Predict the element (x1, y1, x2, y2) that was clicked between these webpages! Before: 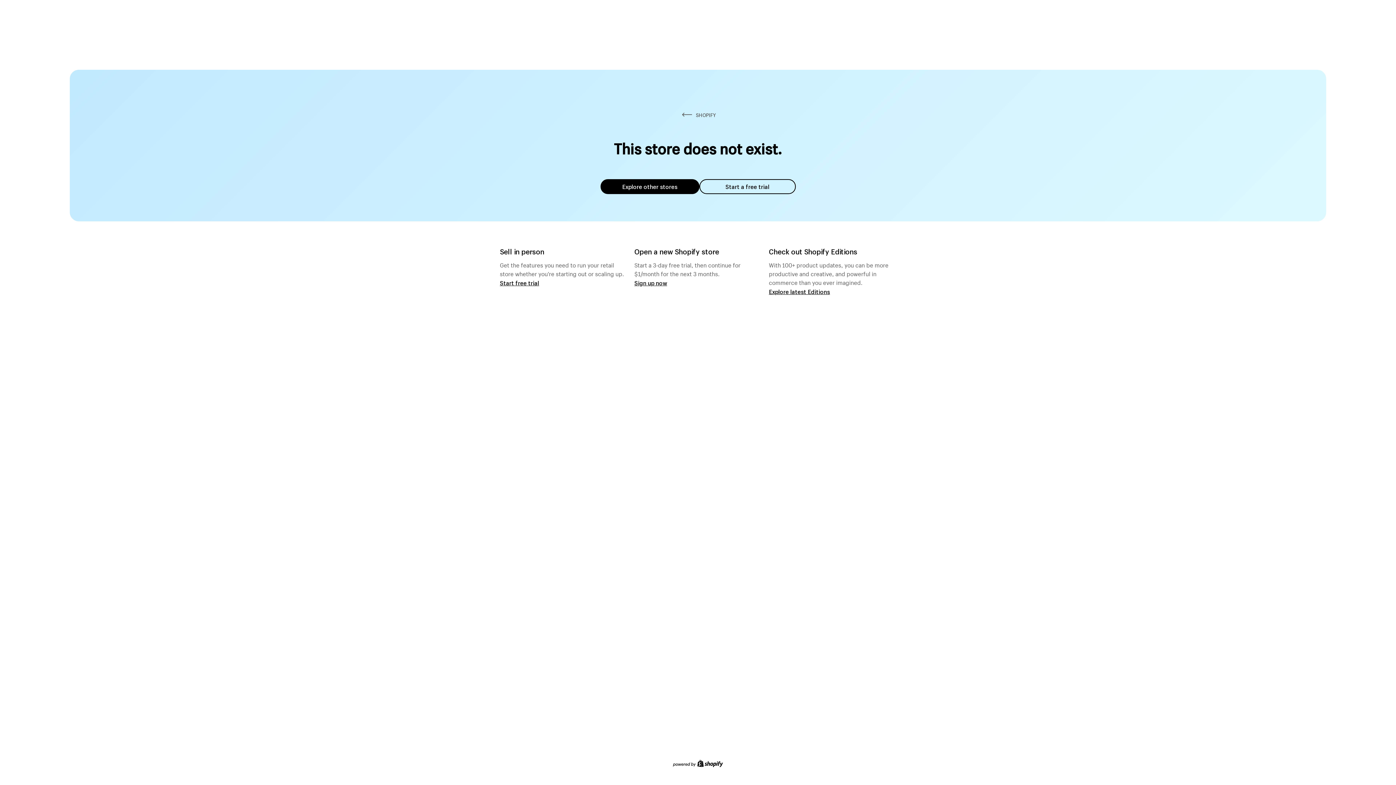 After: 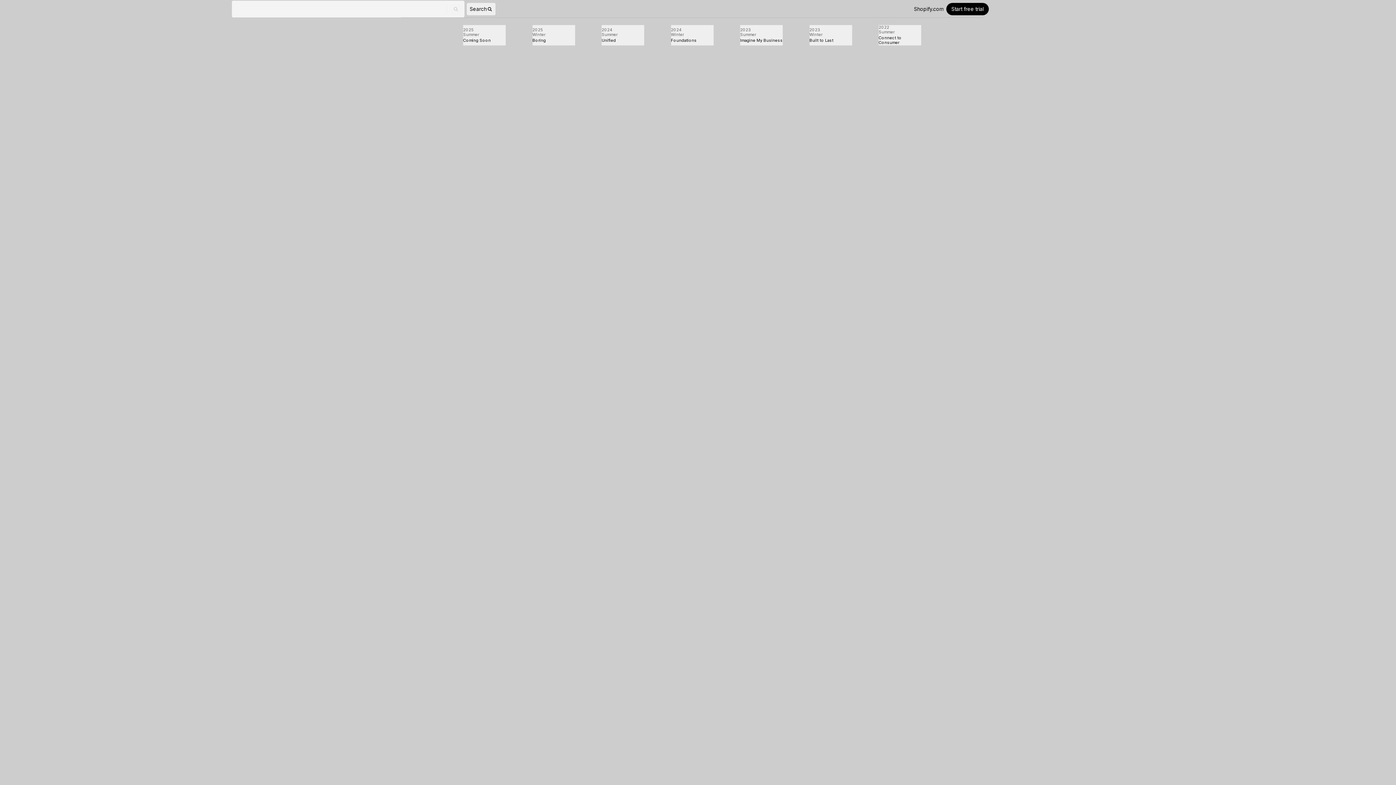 Action: bbox: (769, 287, 830, 295) label: Explore latest Editions